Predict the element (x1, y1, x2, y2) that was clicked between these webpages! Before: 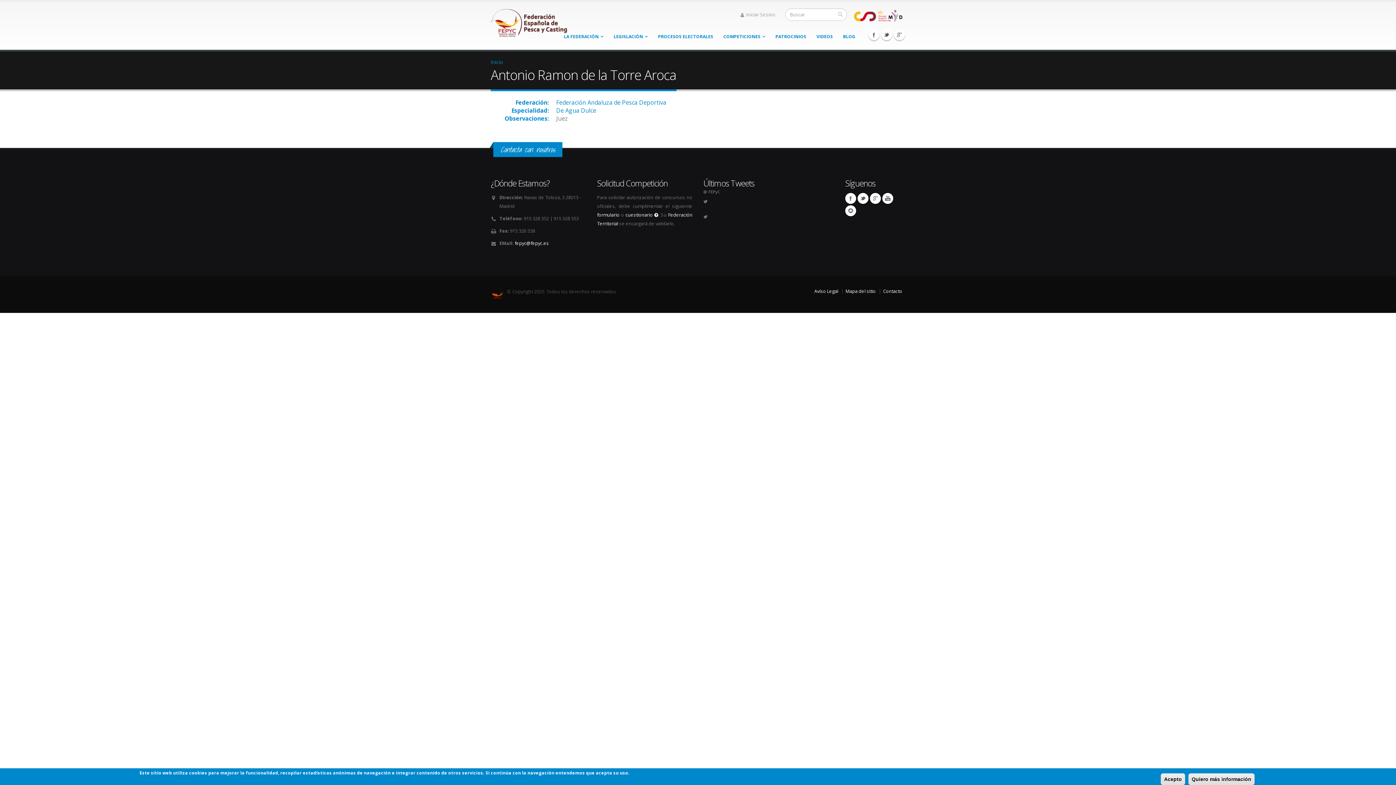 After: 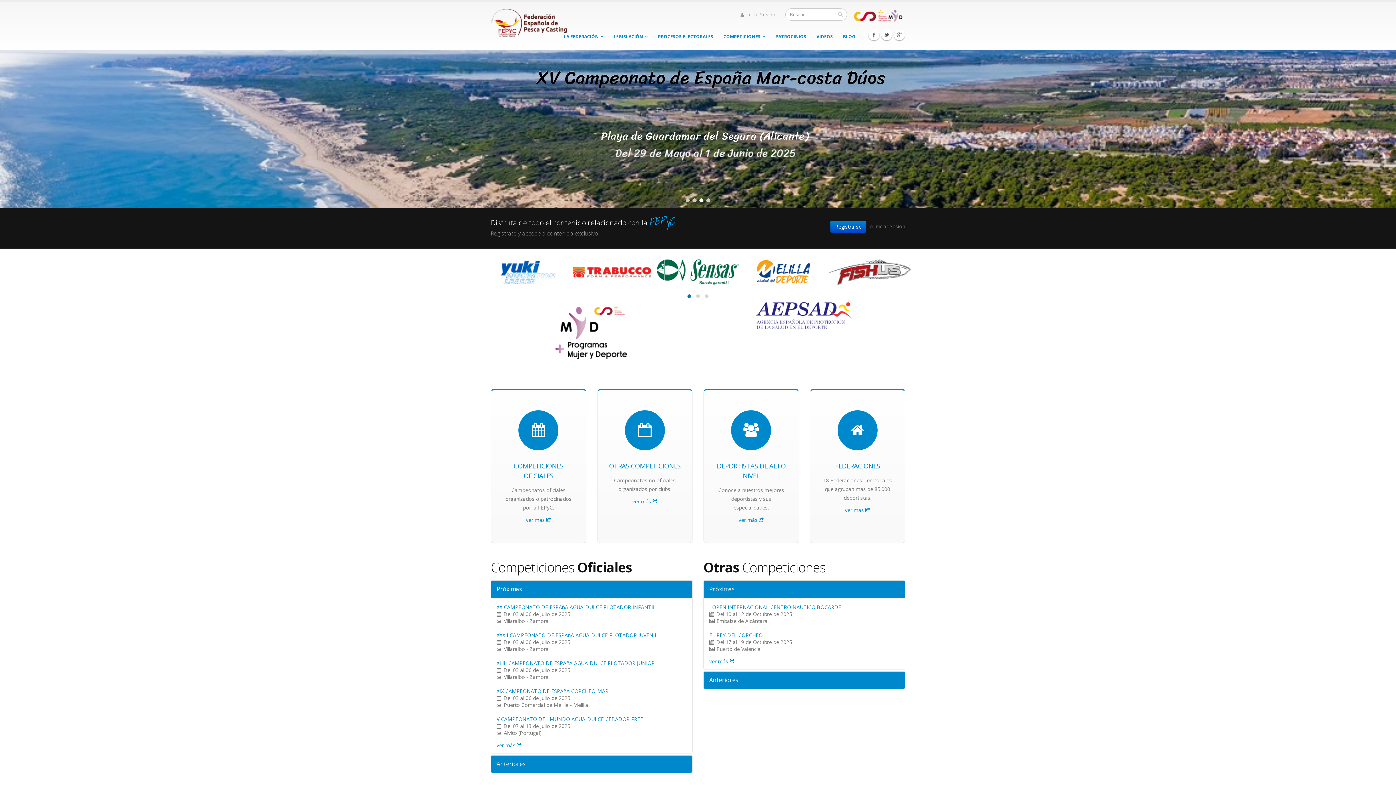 Action: bbox: (490, 58, 503, 65) label: Inicio